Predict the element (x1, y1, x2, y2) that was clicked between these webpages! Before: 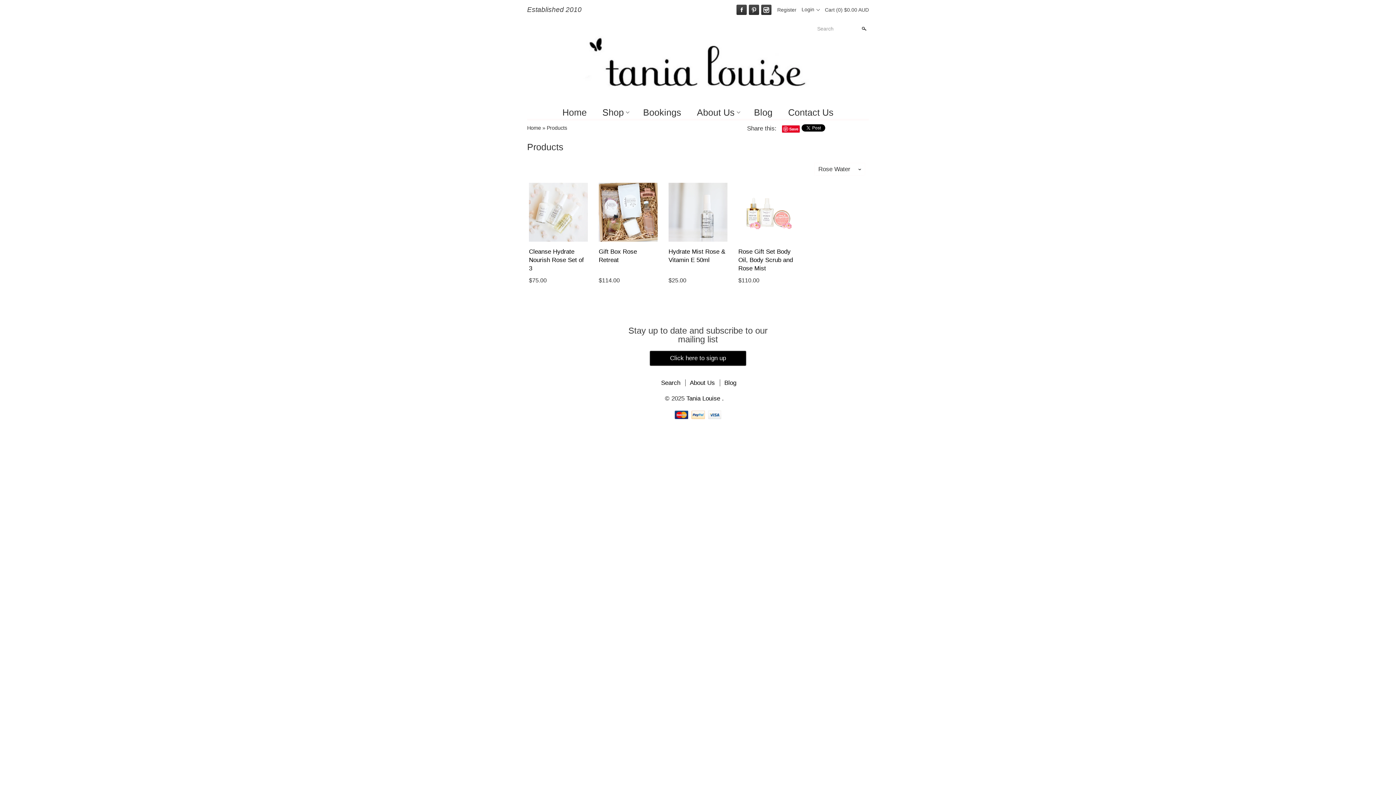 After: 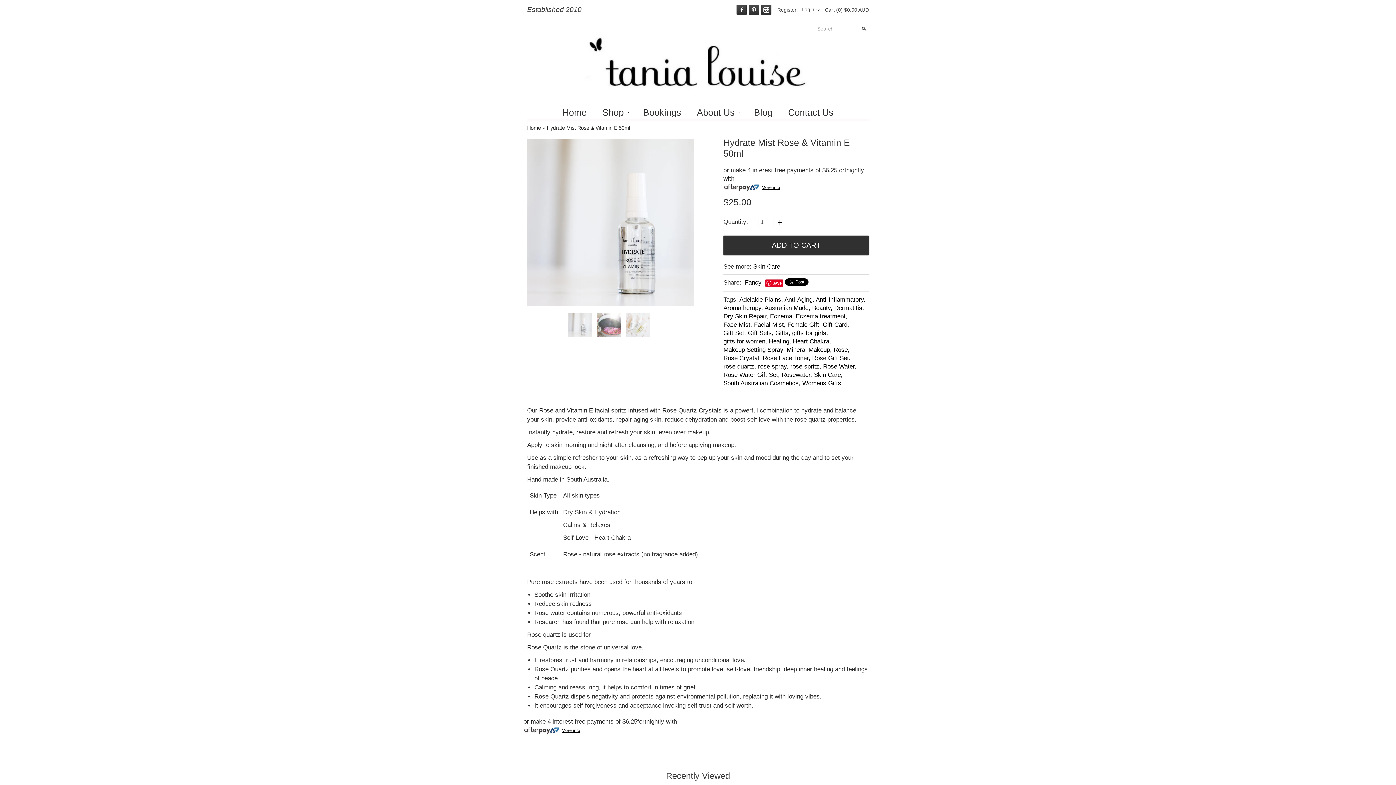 Action: bbox: (668, 182, 727, 241)